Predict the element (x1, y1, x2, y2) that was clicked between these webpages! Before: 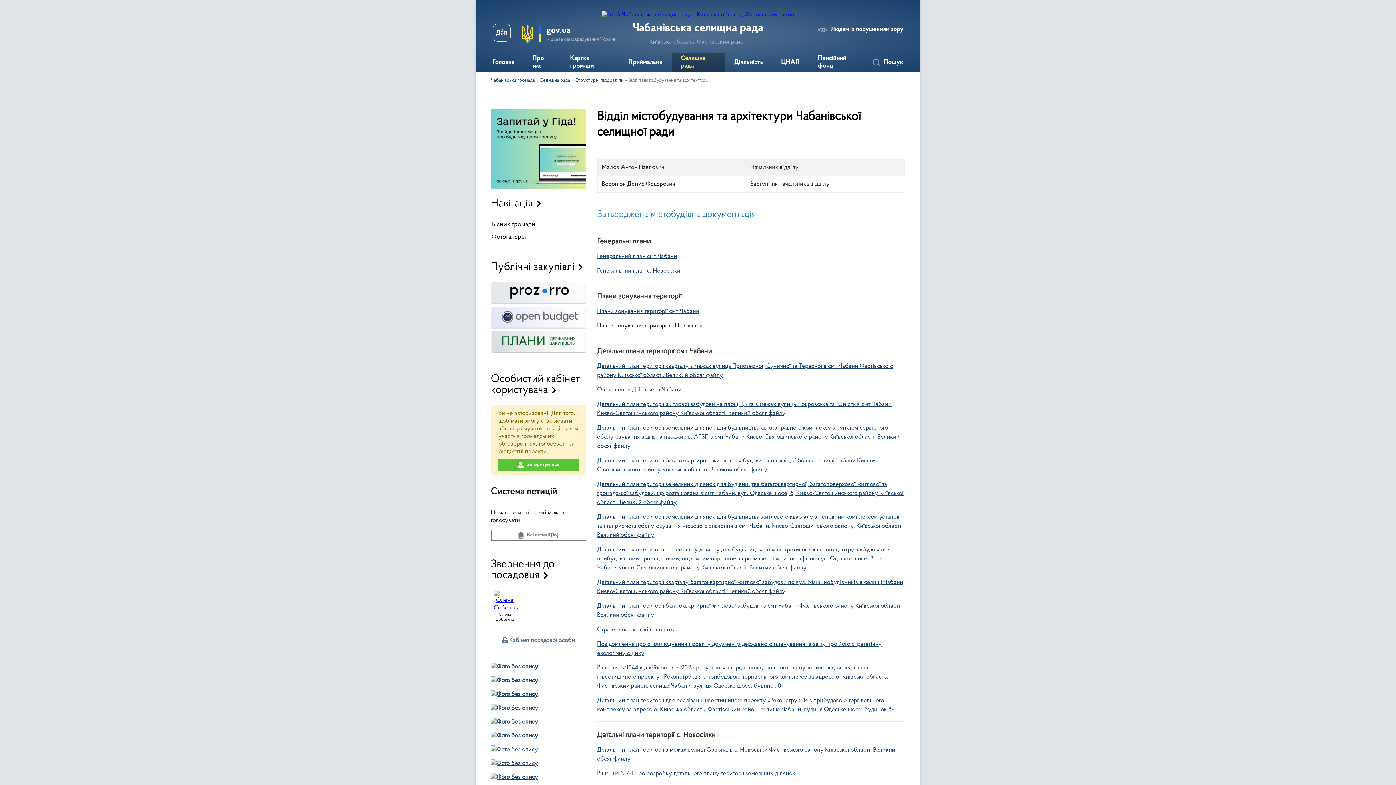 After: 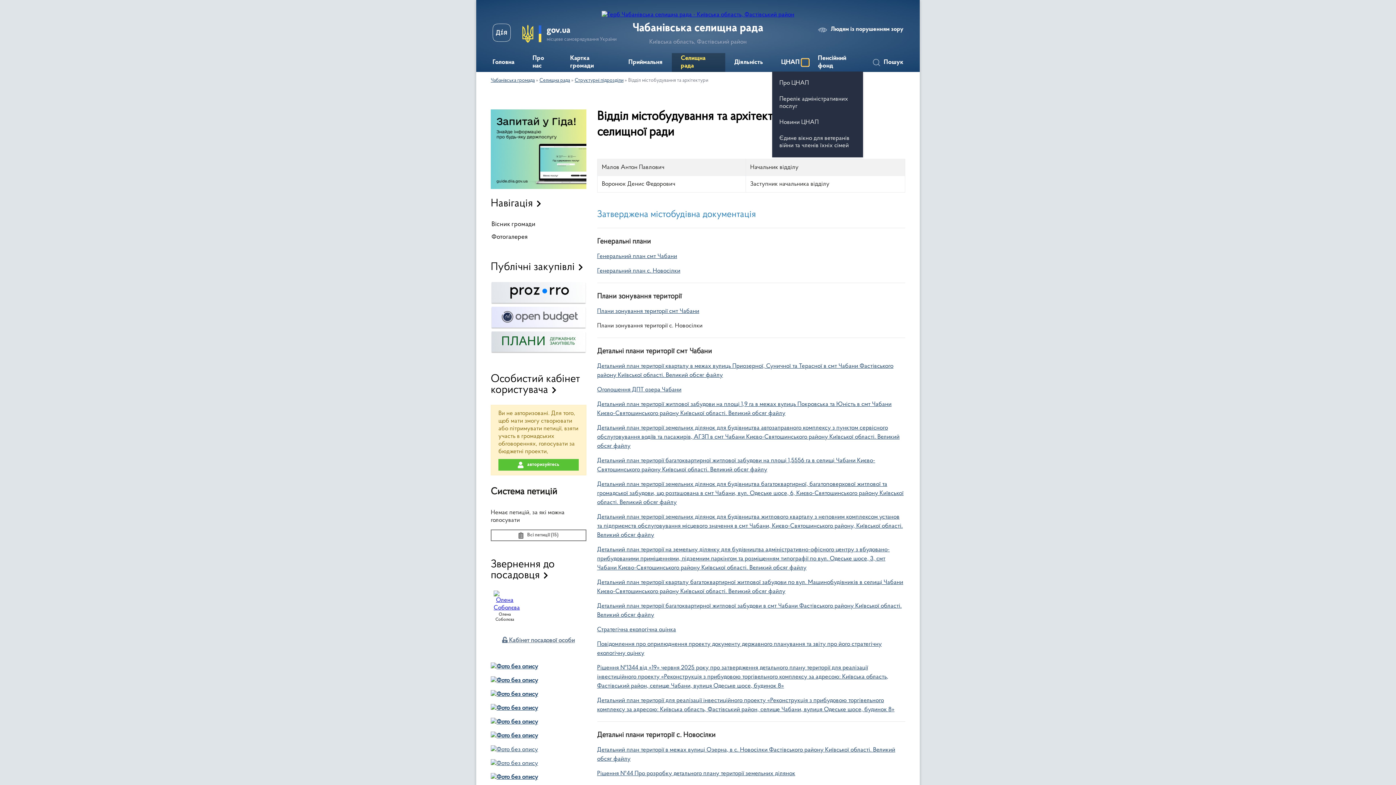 Action: label: Показати підменю bbox: (801, 58, 809, 66)